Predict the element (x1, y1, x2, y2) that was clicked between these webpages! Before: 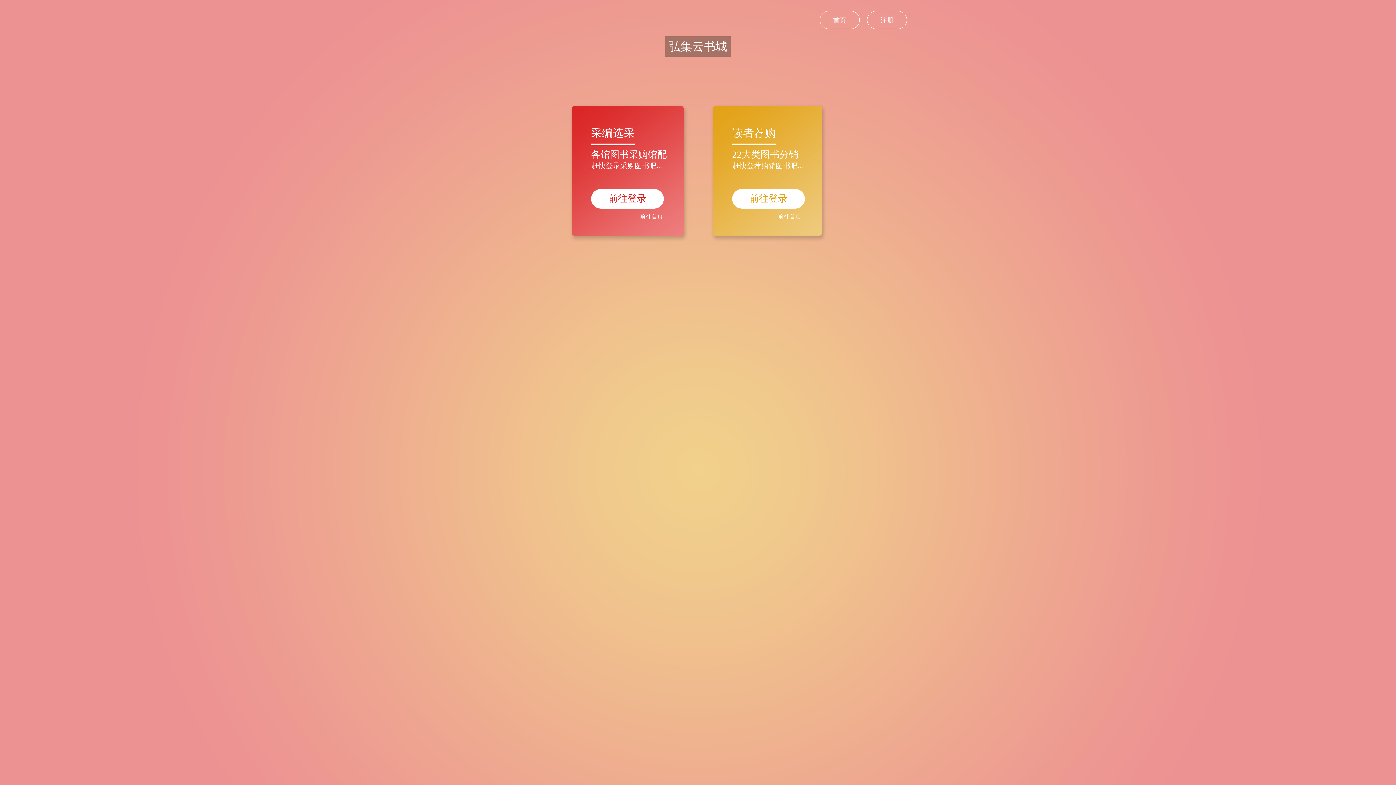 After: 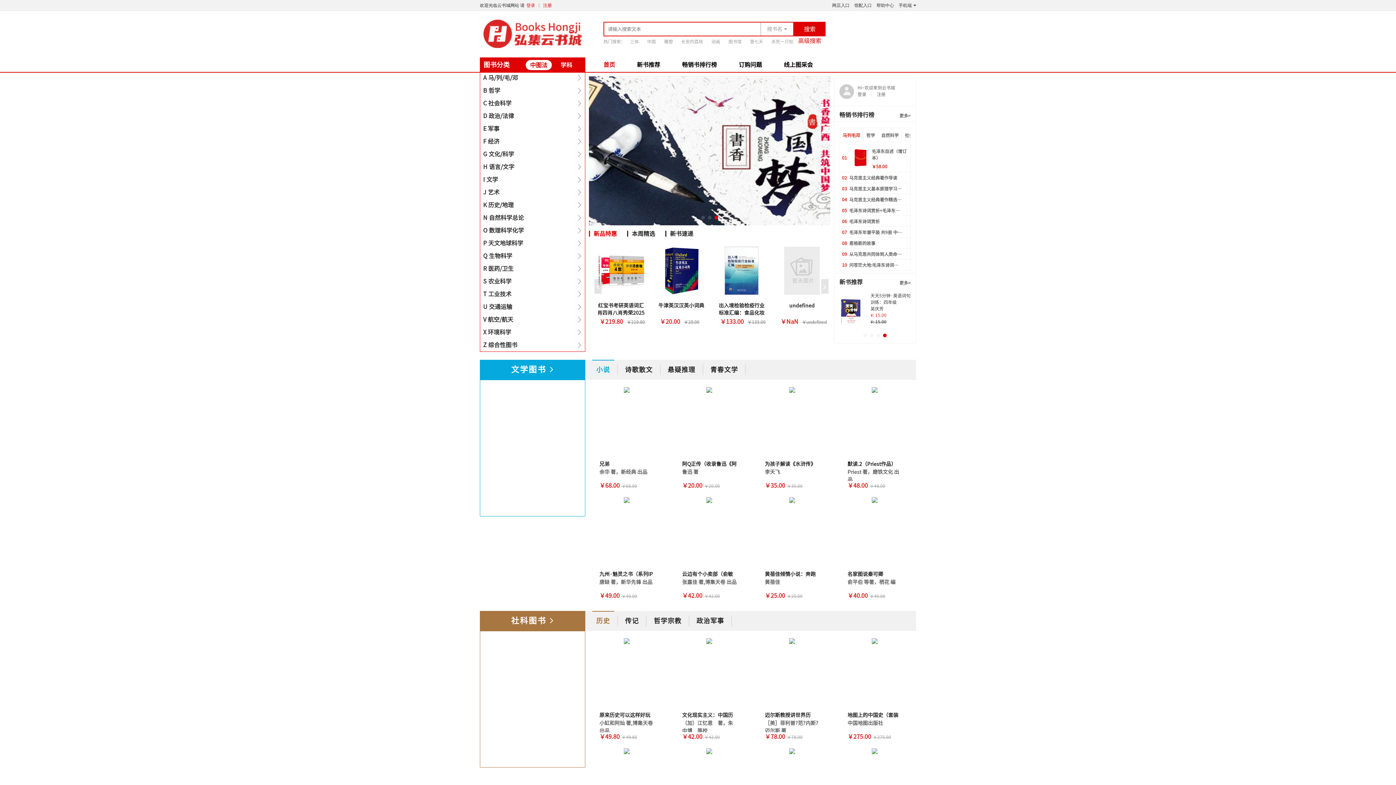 Action: label: 前往首页 bbox: (778, 213, 801, 219)